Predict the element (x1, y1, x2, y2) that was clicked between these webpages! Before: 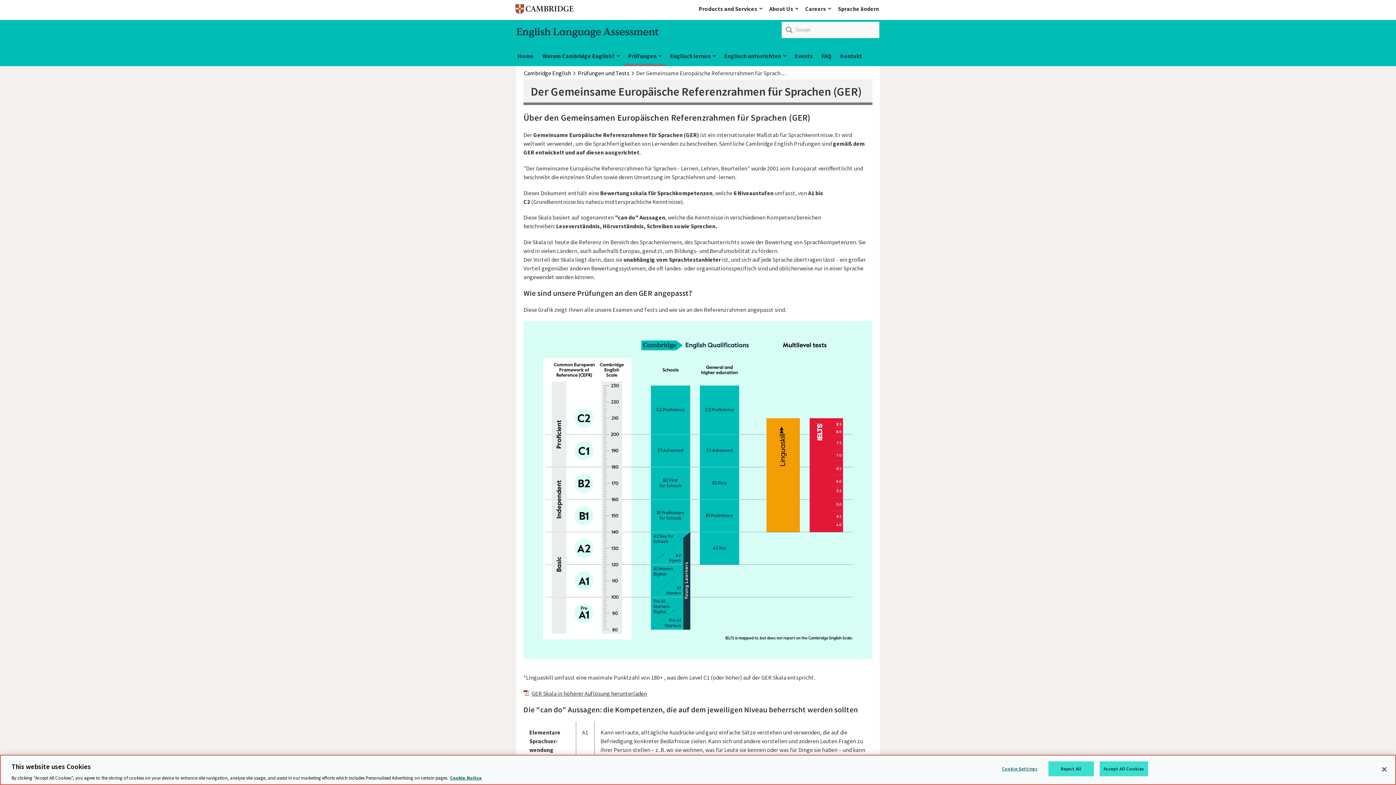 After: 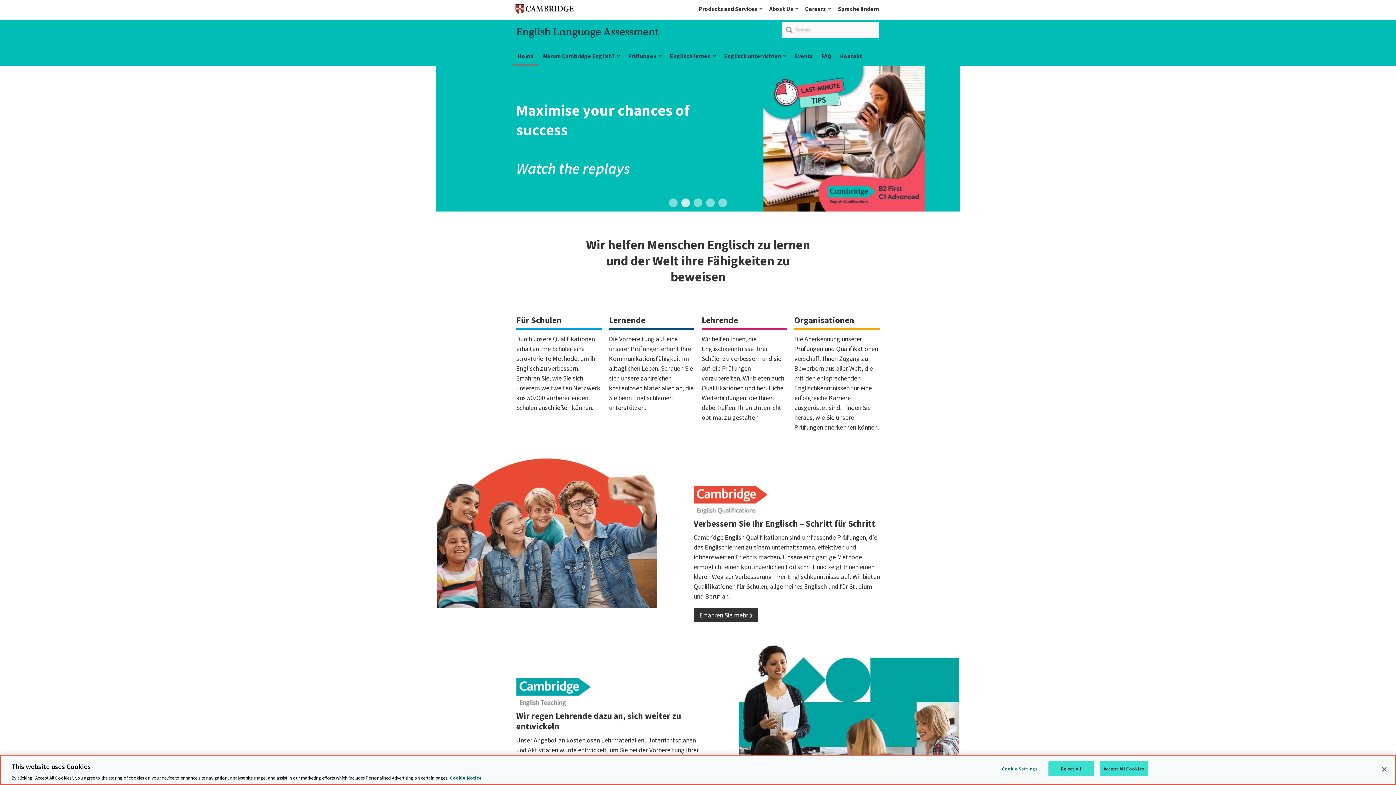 Action: bbox: (524, 68, 571, 77) label: Cambridge English